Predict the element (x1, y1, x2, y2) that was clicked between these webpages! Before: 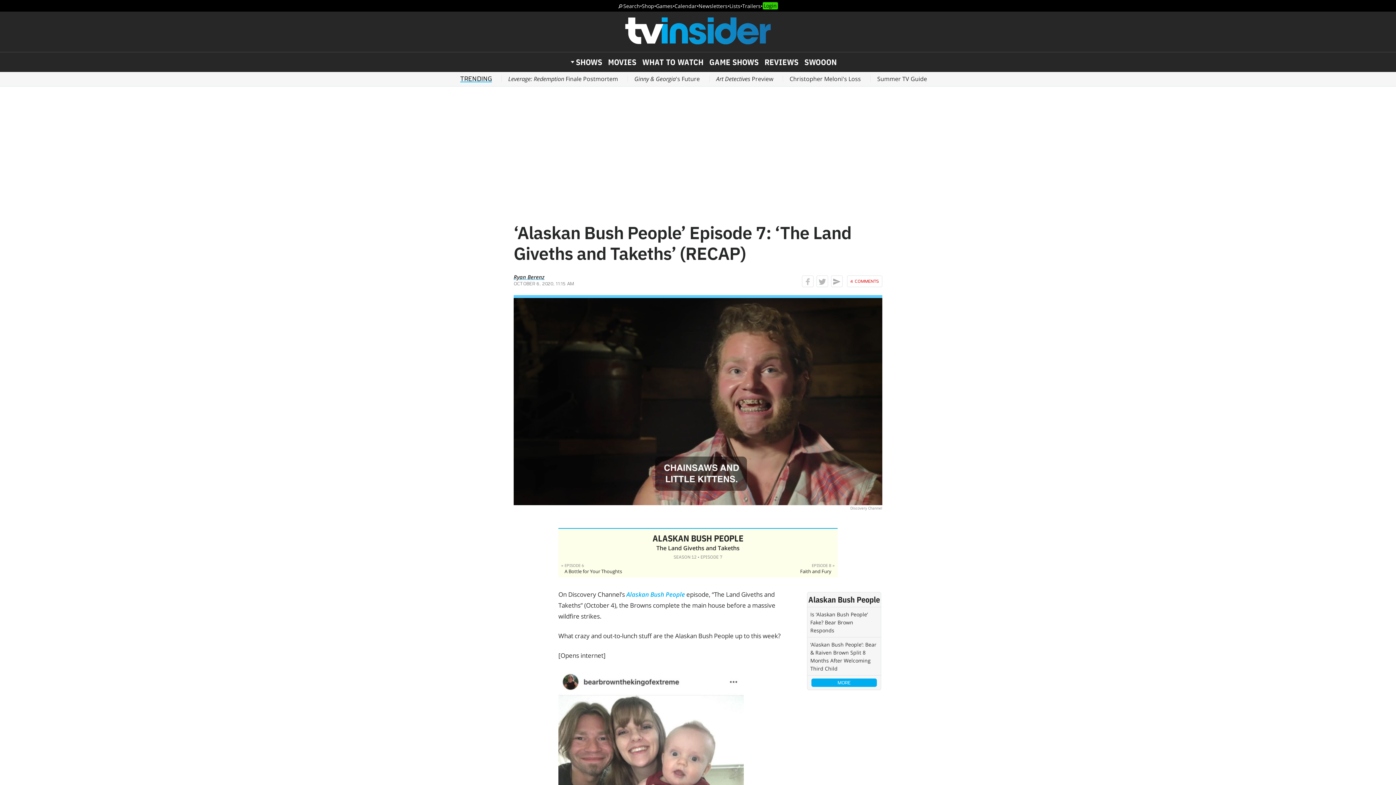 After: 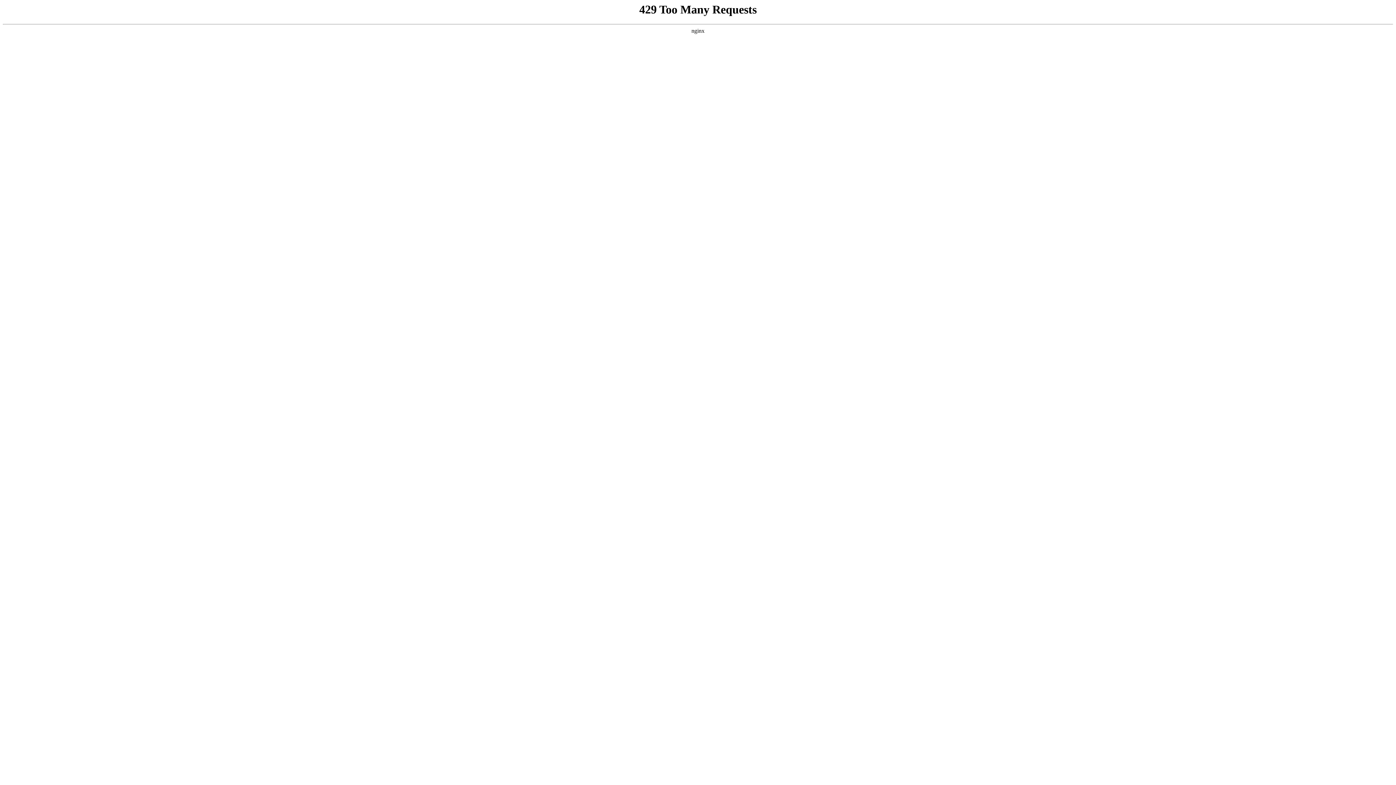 Action: label: Lists bbox: (729, 2, 740, 9)